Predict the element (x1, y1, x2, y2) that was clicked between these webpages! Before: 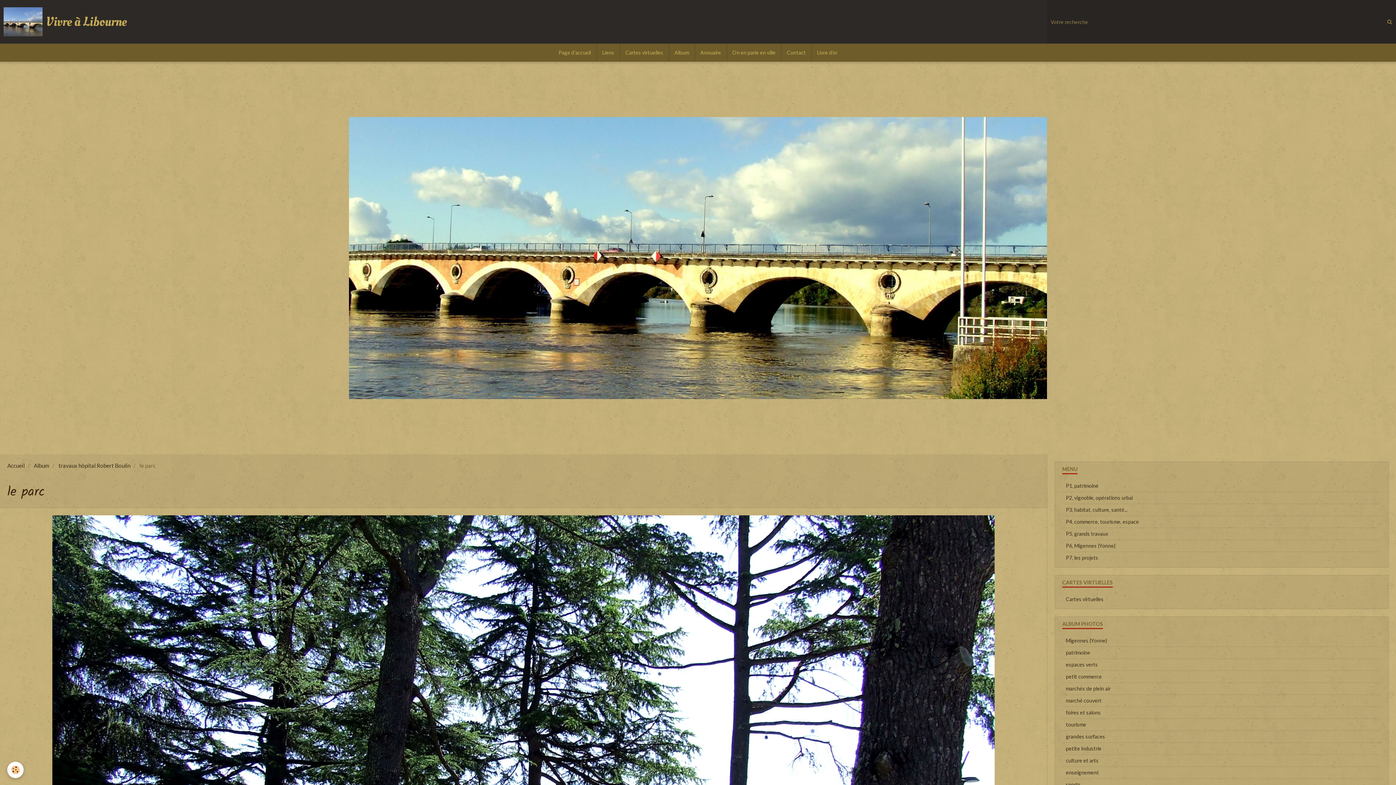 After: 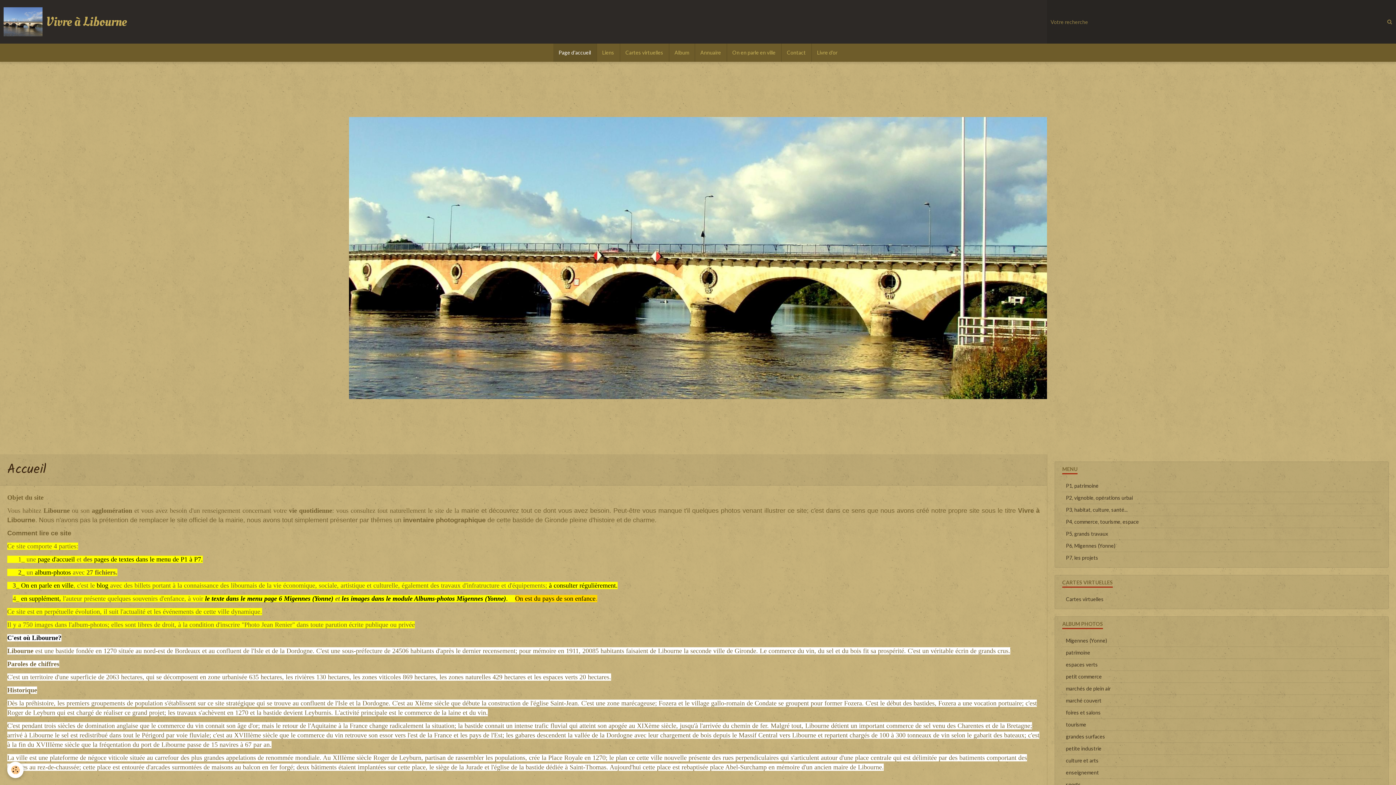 Action: label: Accueil bbox: (7, 462, 24, 469)